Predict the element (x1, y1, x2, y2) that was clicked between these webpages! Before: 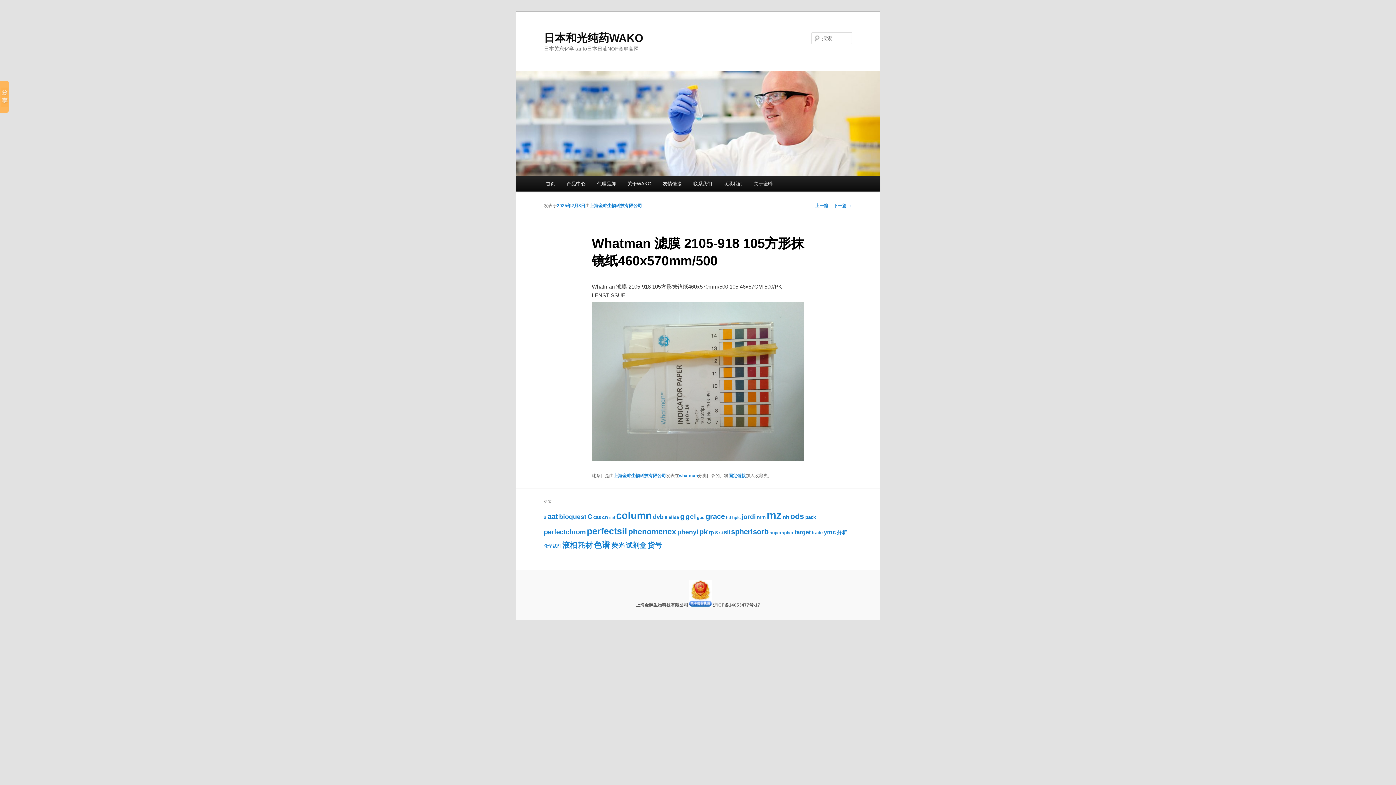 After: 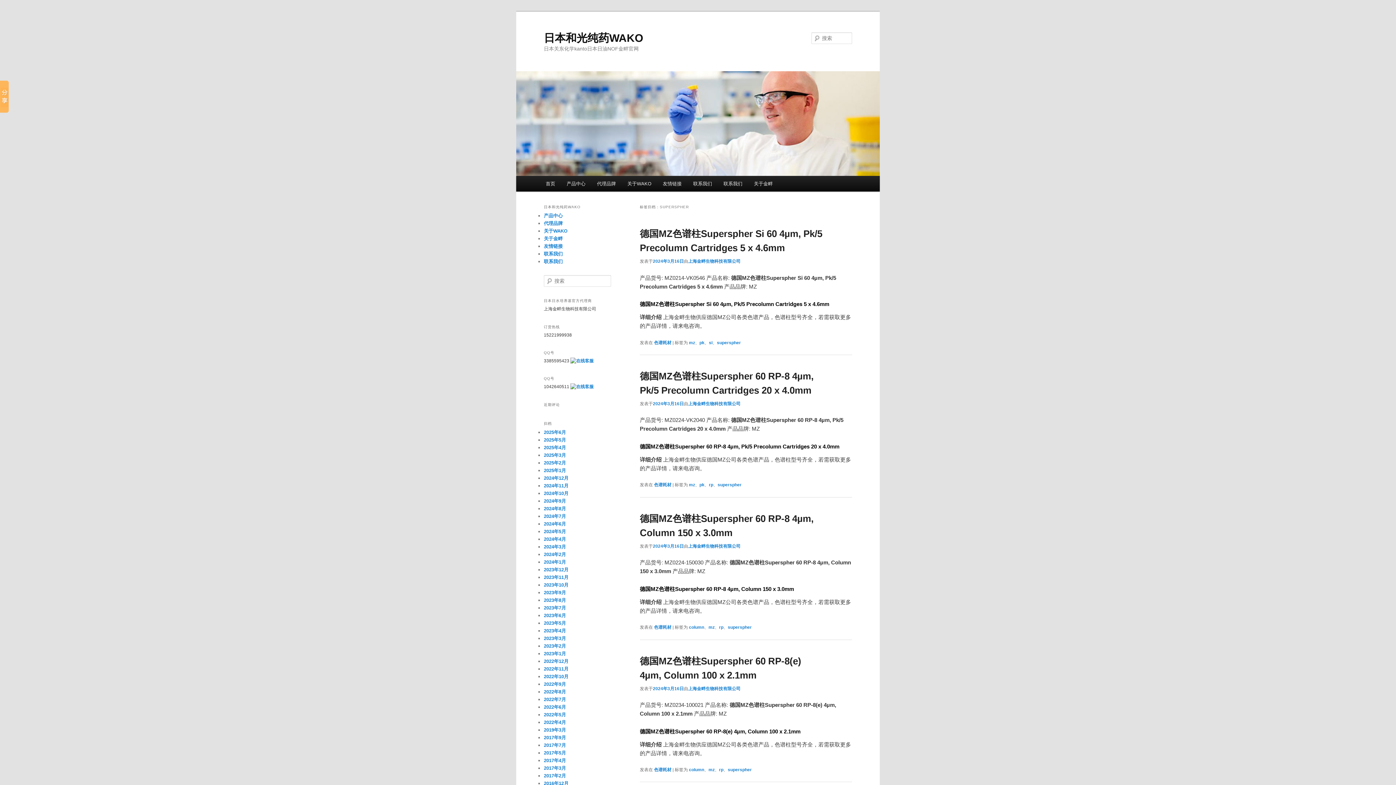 Action: label: superspher (284个项目) bbox: (769, 530, 793, 535)